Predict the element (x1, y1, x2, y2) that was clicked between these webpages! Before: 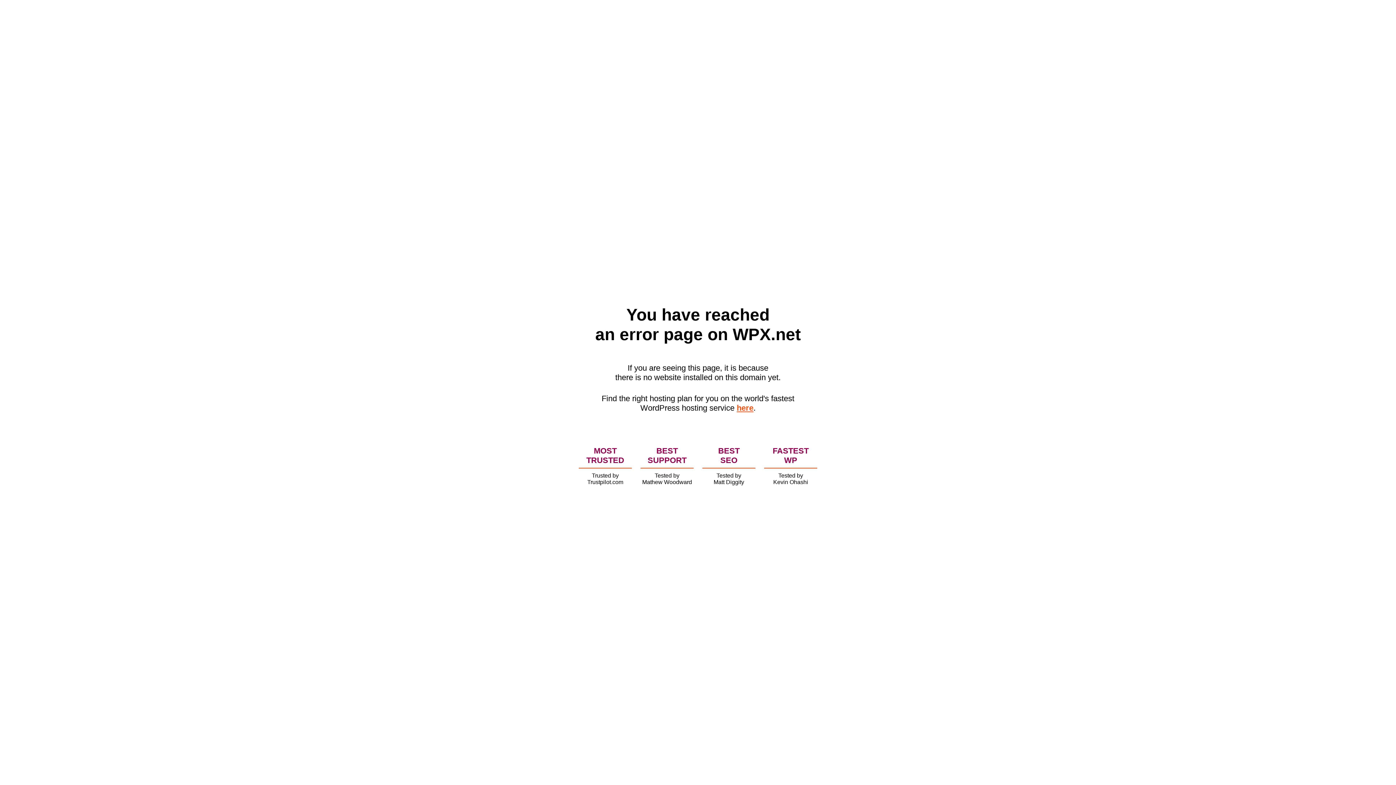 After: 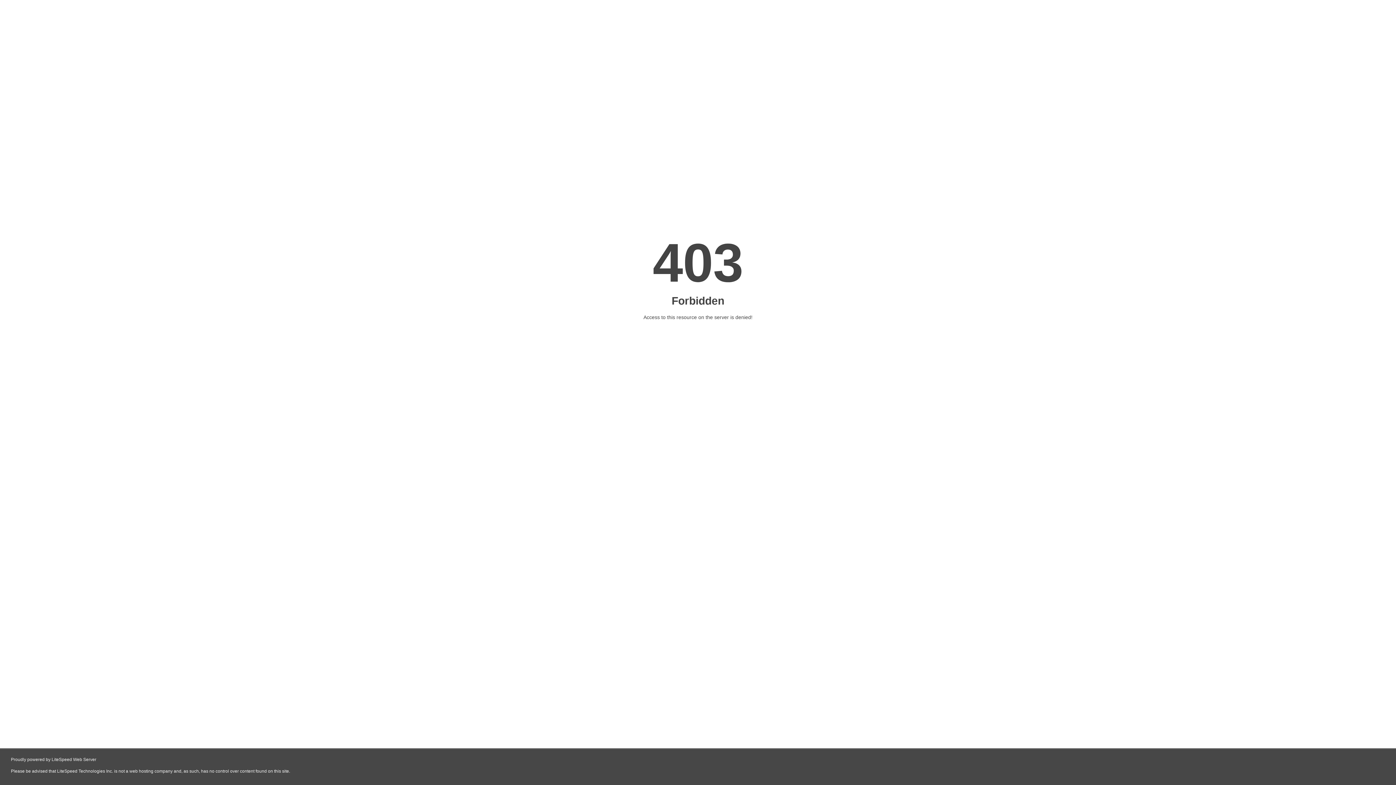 Action: bbox: (736, 403, 753, 412) label: here